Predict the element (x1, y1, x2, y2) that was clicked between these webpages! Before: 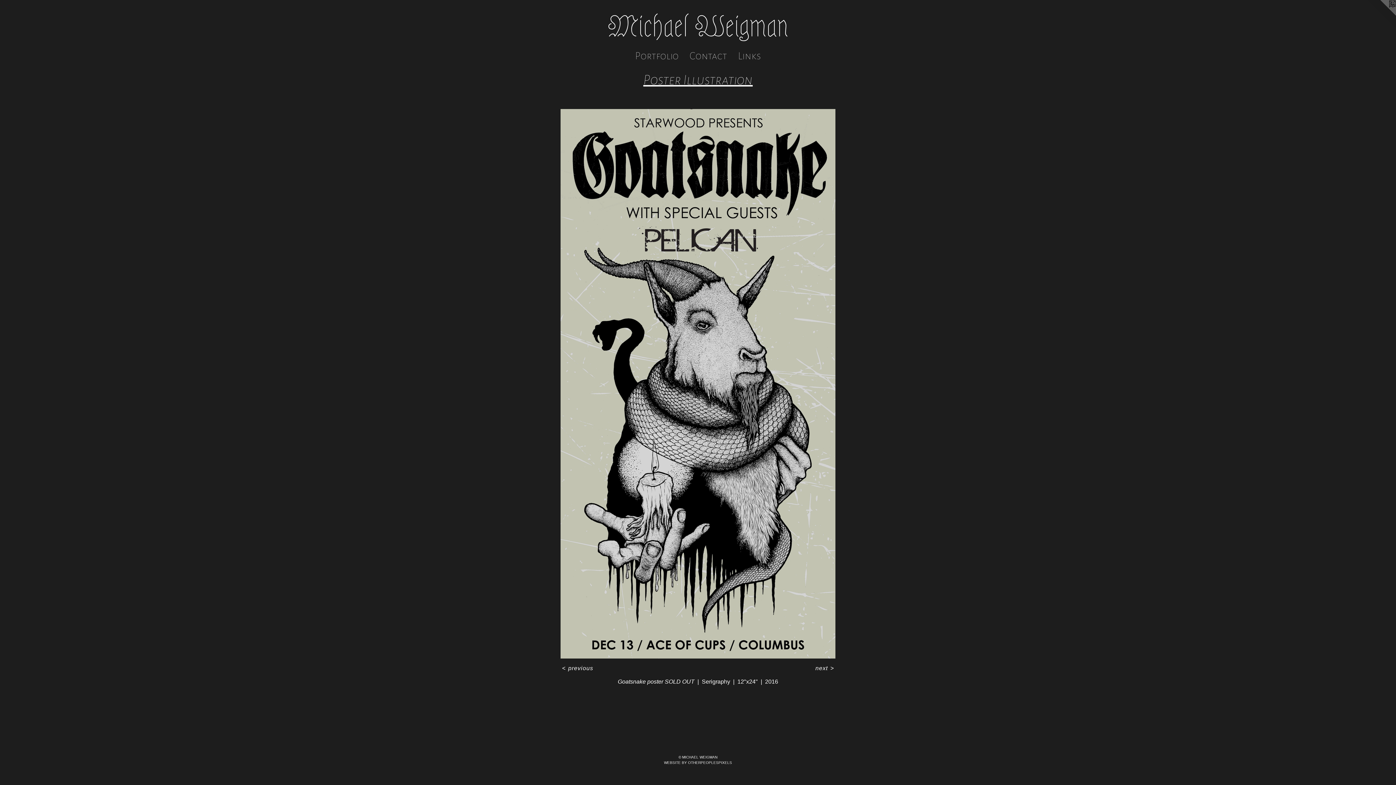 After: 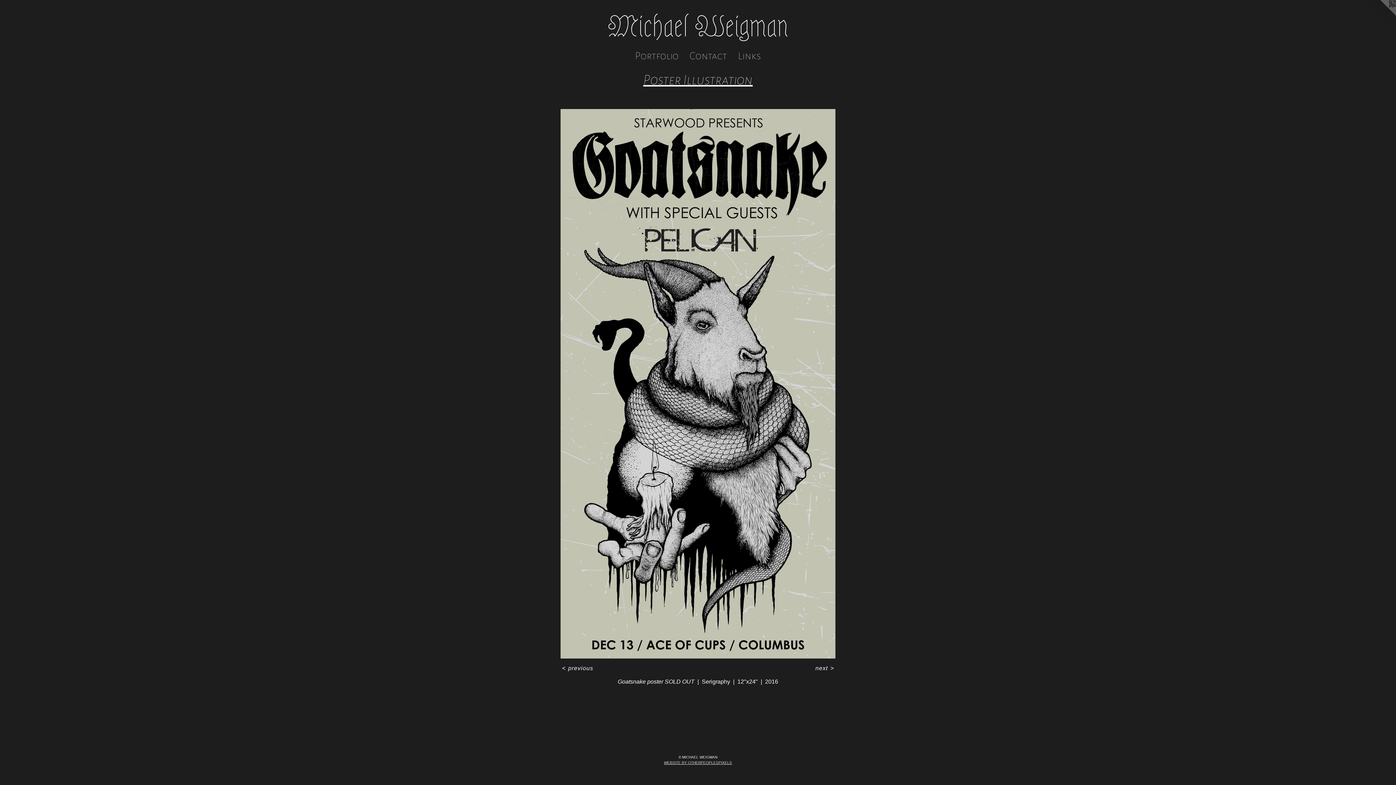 Action: bbox: (664, 761, 732, 765) label: WEBSITE BY OTHERPEOPLESPIXELS